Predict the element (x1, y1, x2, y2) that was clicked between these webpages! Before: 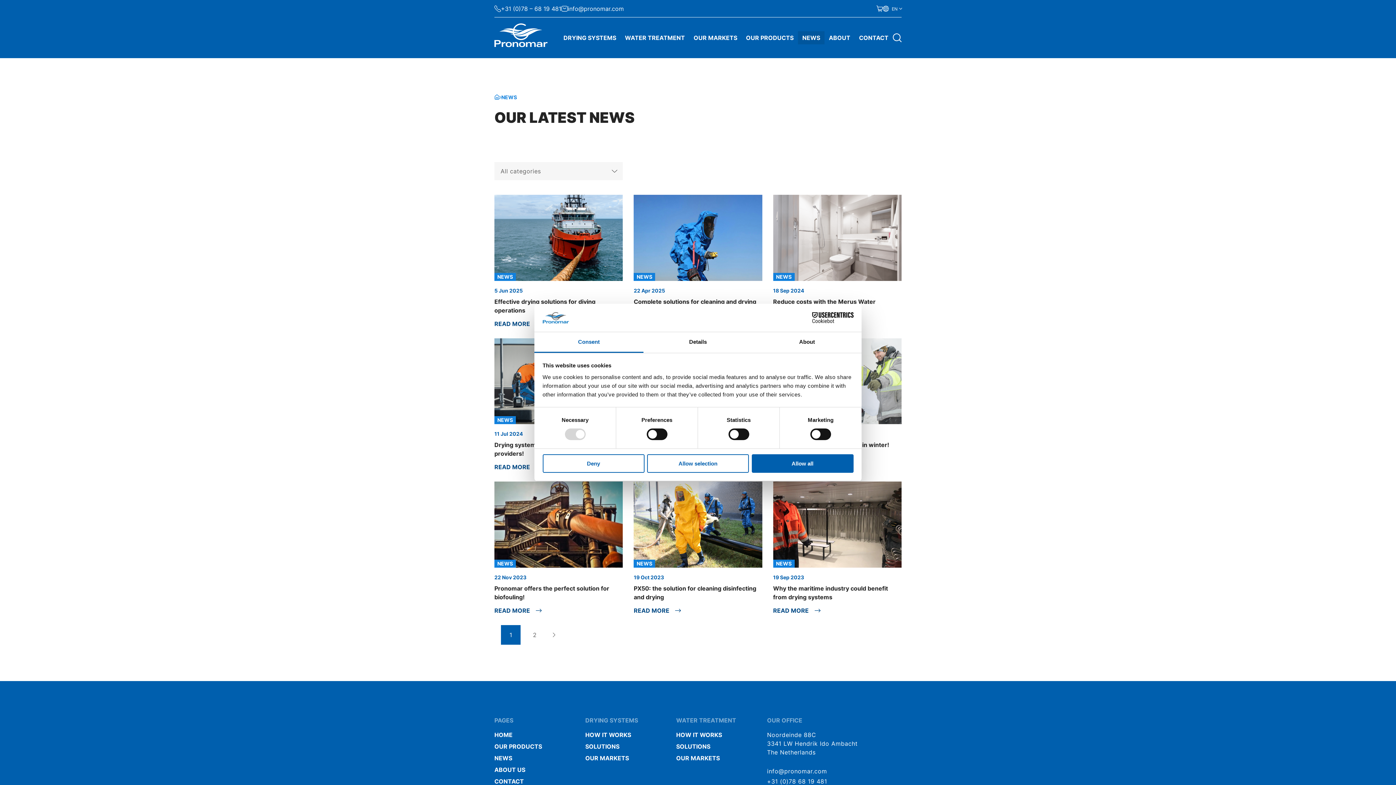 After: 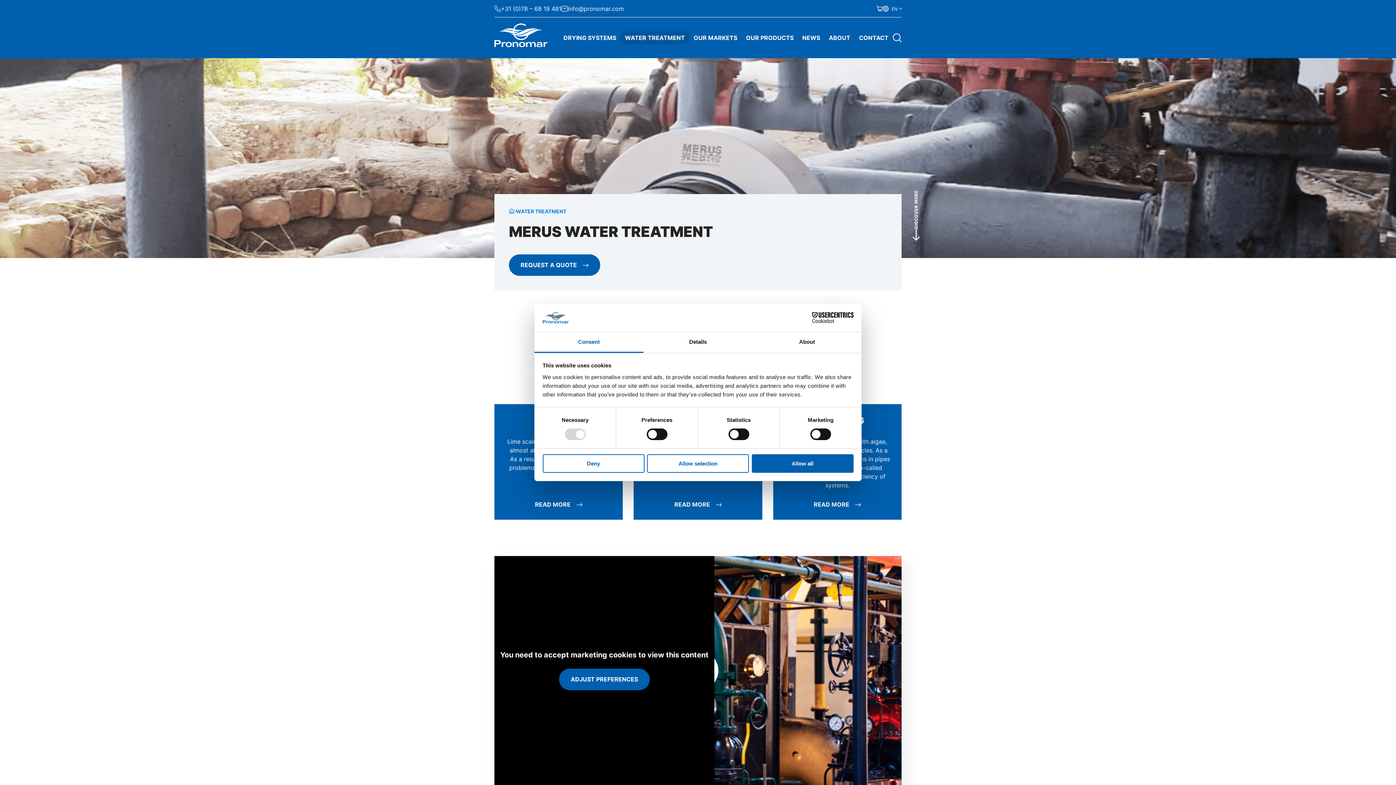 Action: bbox: (676, 754, 720, 762) label: OUR MARKETS